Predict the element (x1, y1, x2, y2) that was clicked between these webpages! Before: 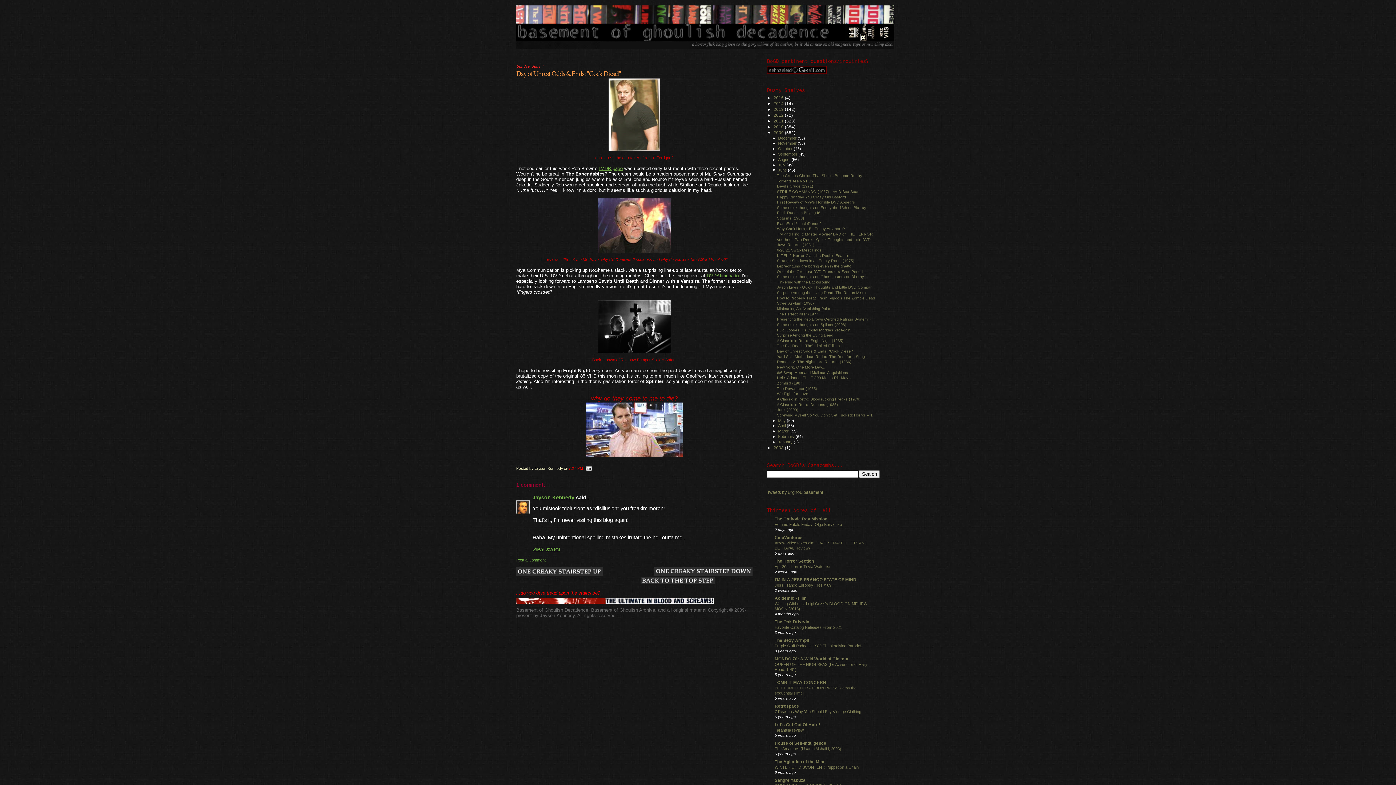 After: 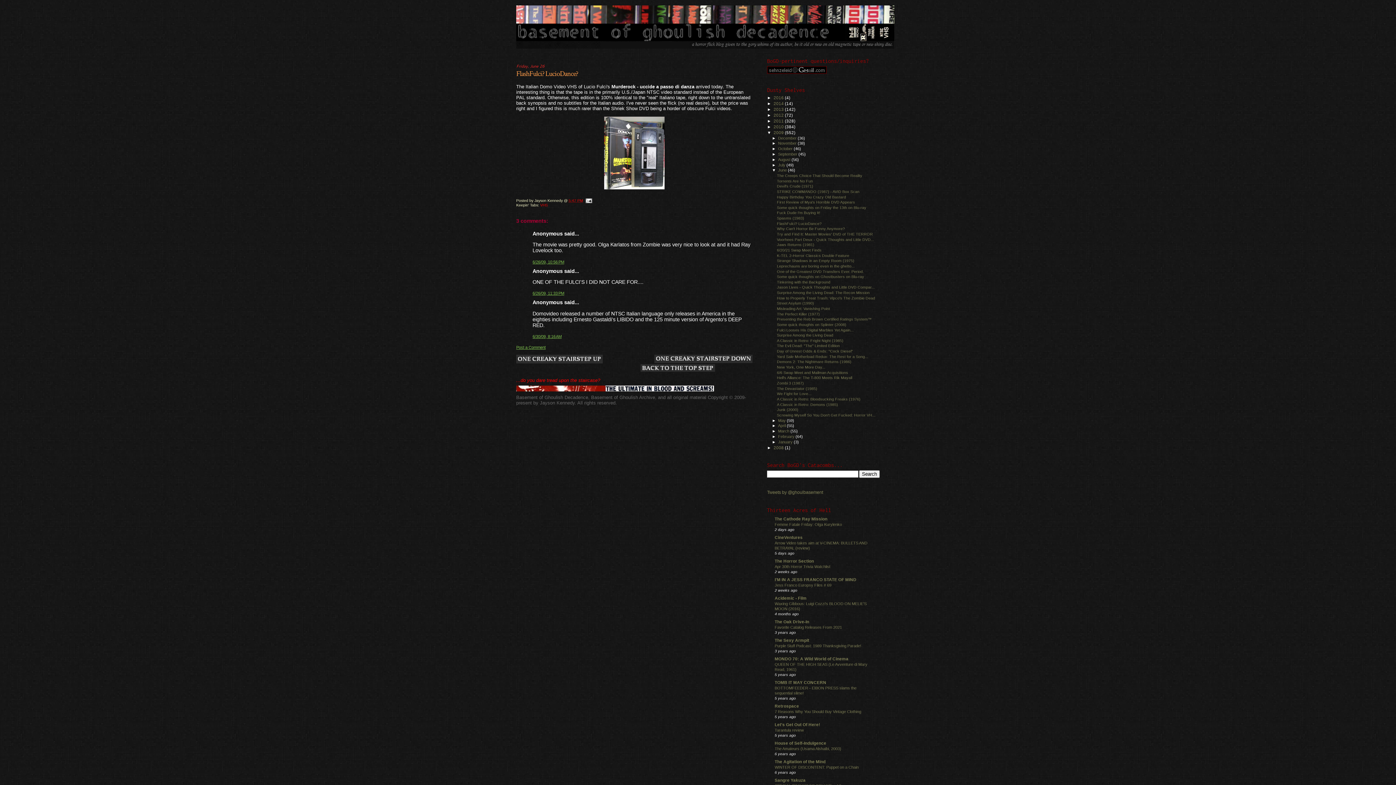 Action: bbox: (777, 221, 821, 225) label: FlashFulci? LucioDance?